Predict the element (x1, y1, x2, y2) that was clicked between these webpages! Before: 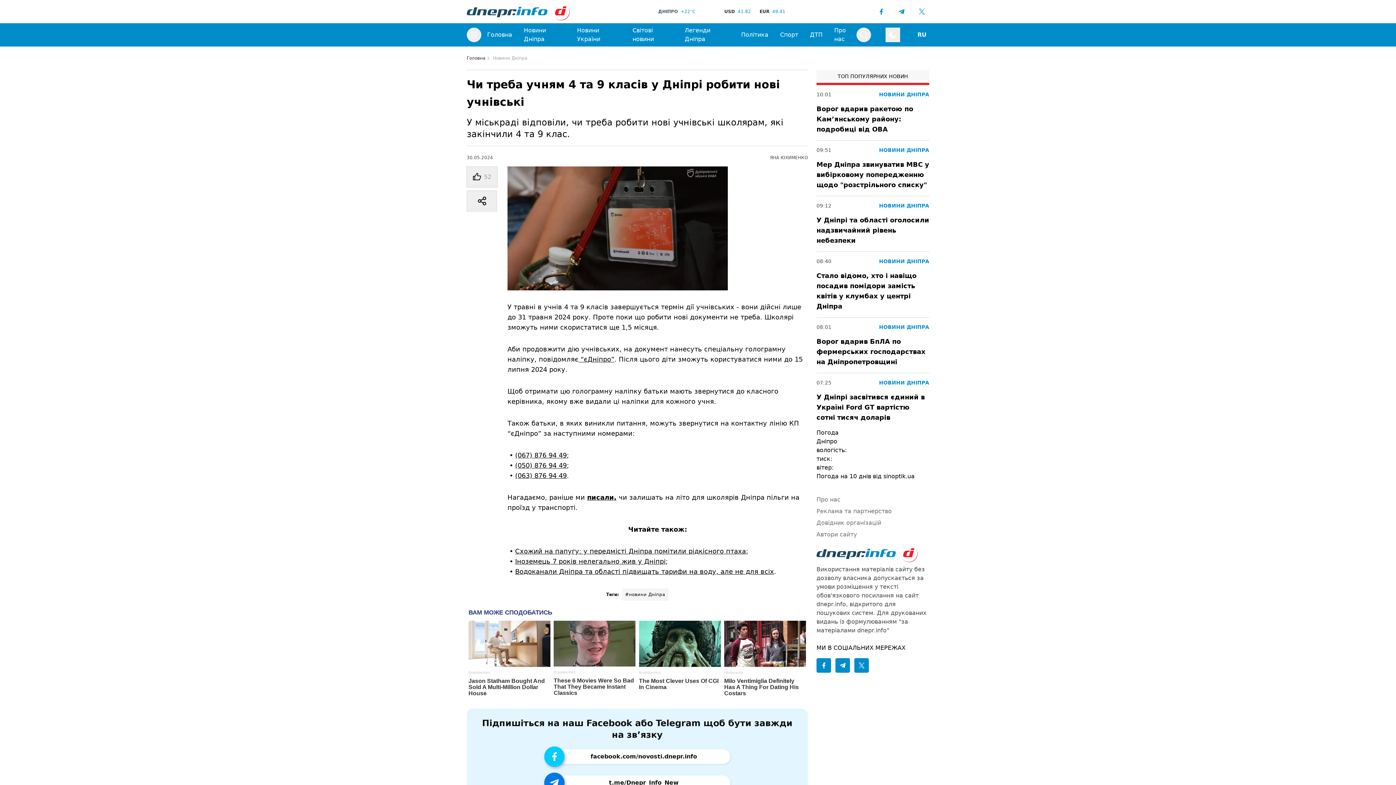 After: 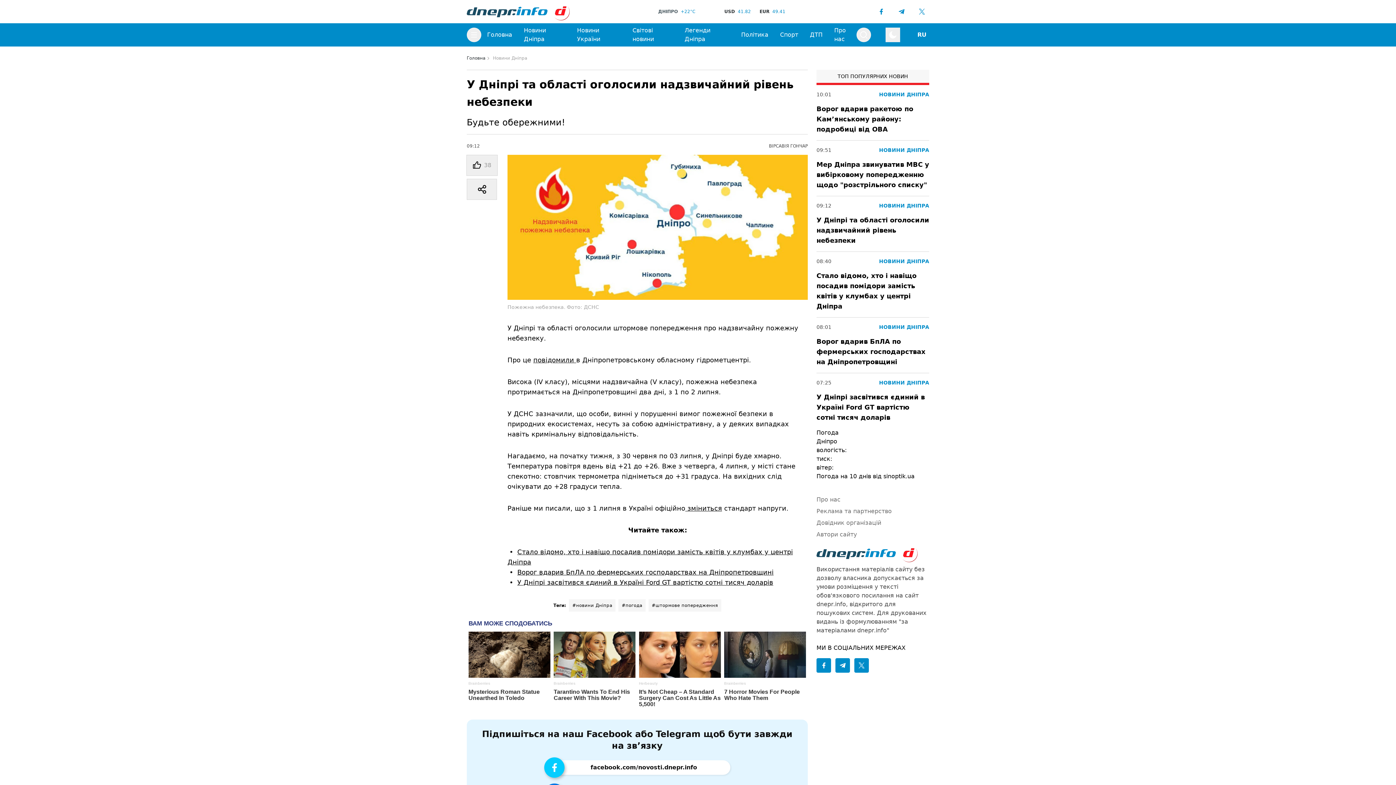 Action: label: У Дніпрі та області оголосили надзвичайний рівень небезпеки bbox: (816, 215, 929, 245)